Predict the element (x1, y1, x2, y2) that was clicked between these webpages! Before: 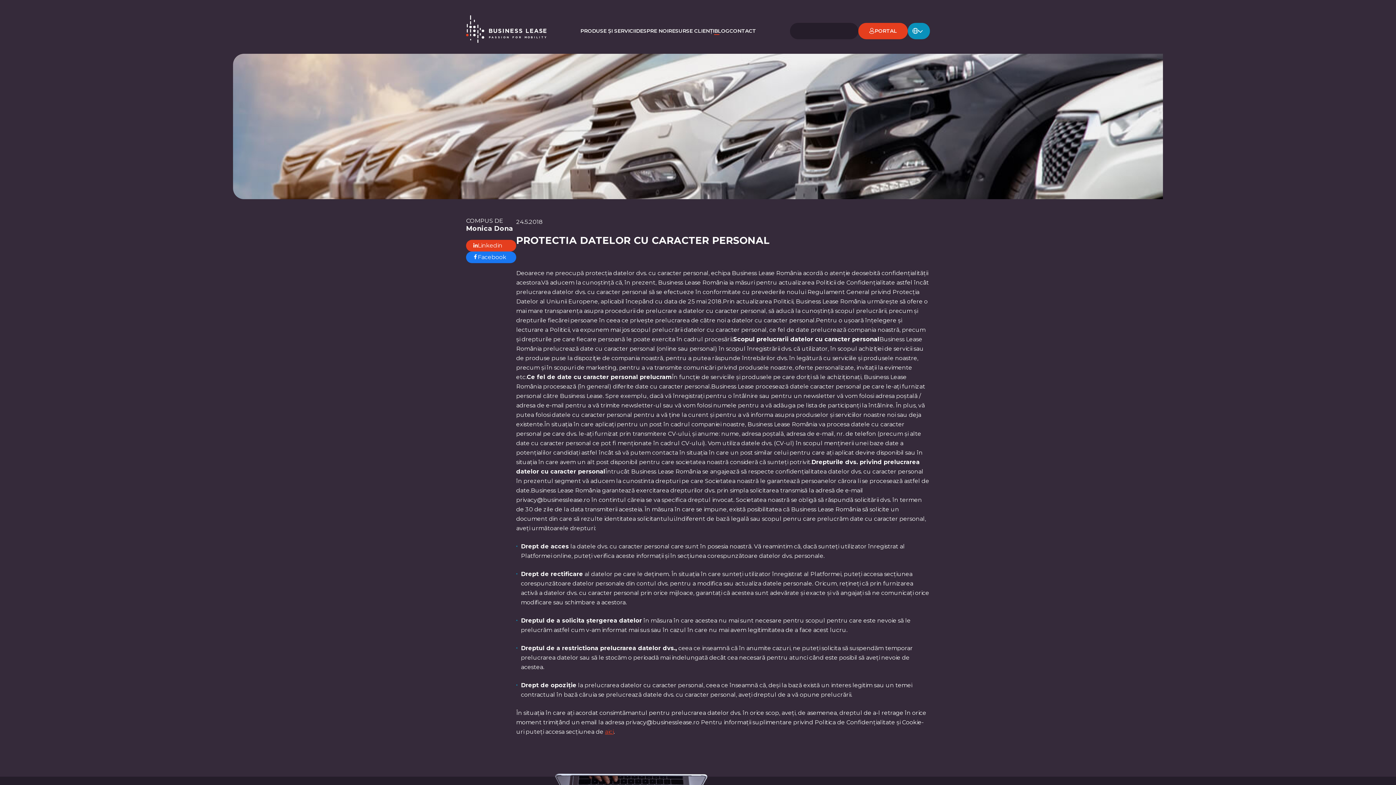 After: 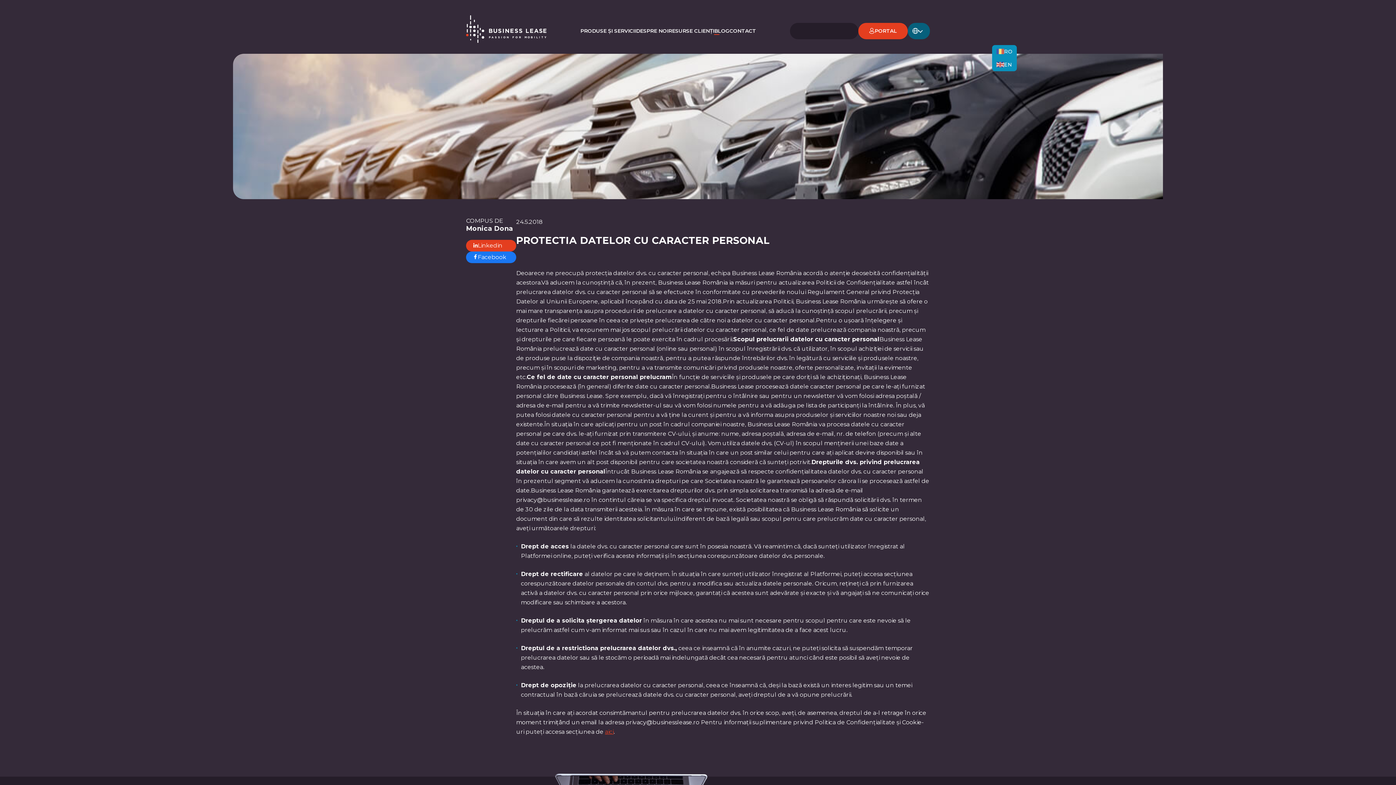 Action: bbox: (908, 22, 930, 39)